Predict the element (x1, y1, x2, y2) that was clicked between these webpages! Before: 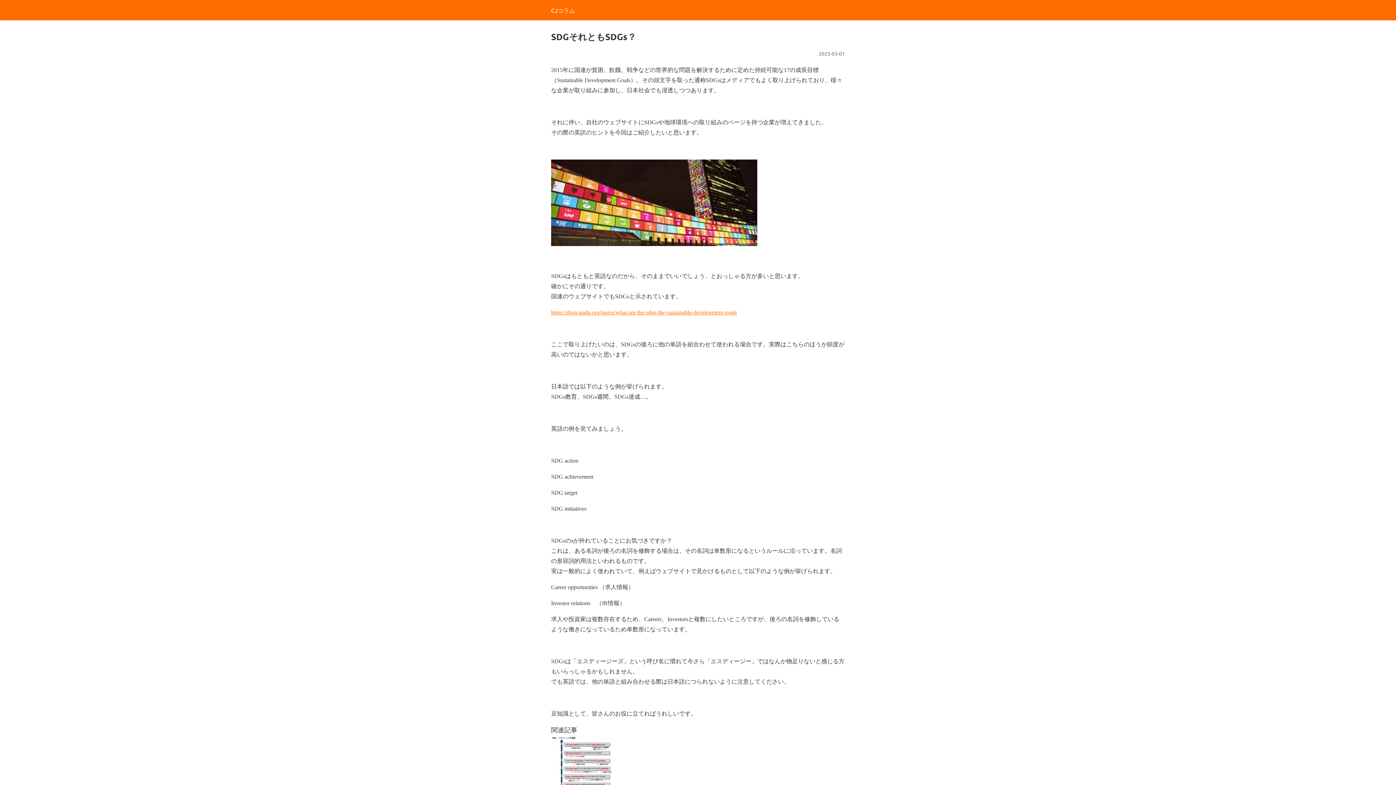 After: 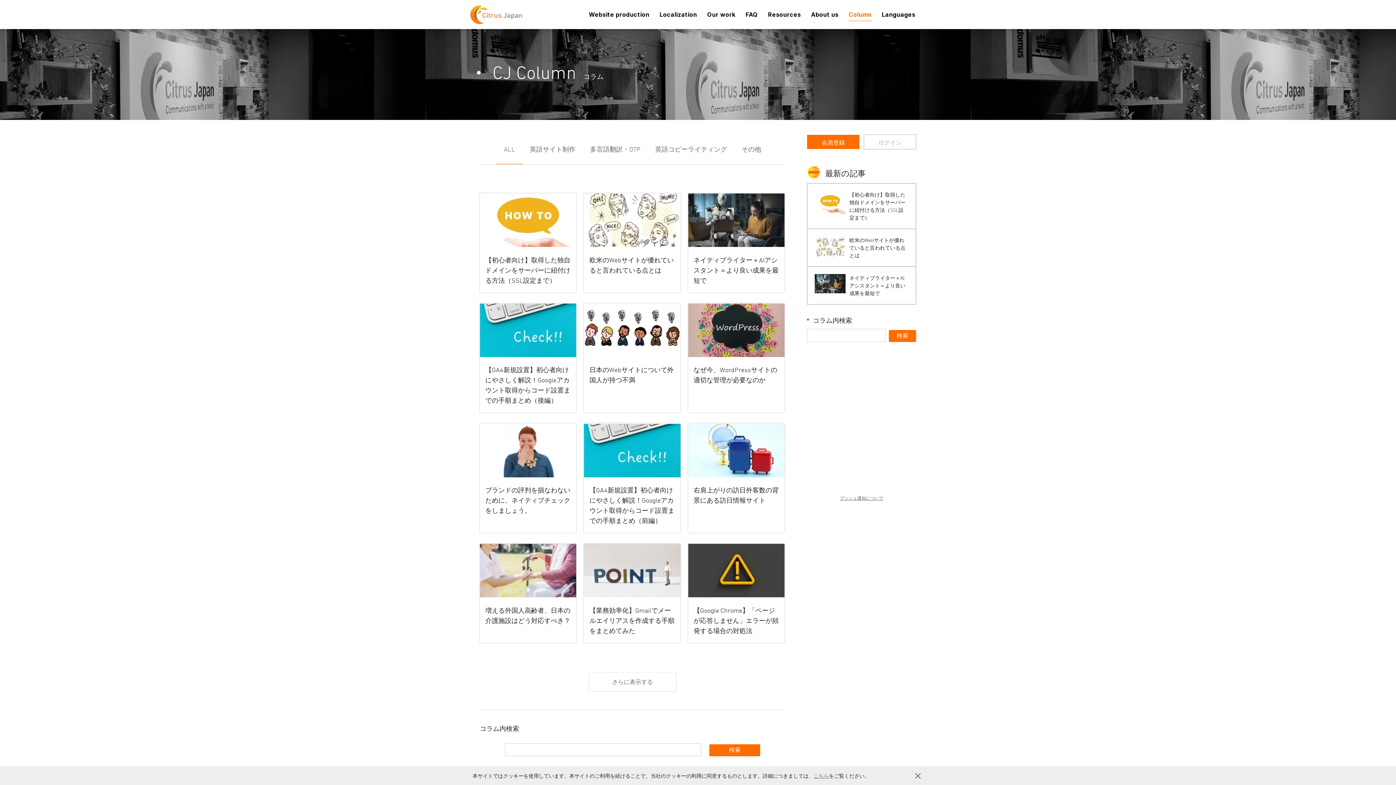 Action: bbox: (551, 6, 575, 13) label: CJコラム